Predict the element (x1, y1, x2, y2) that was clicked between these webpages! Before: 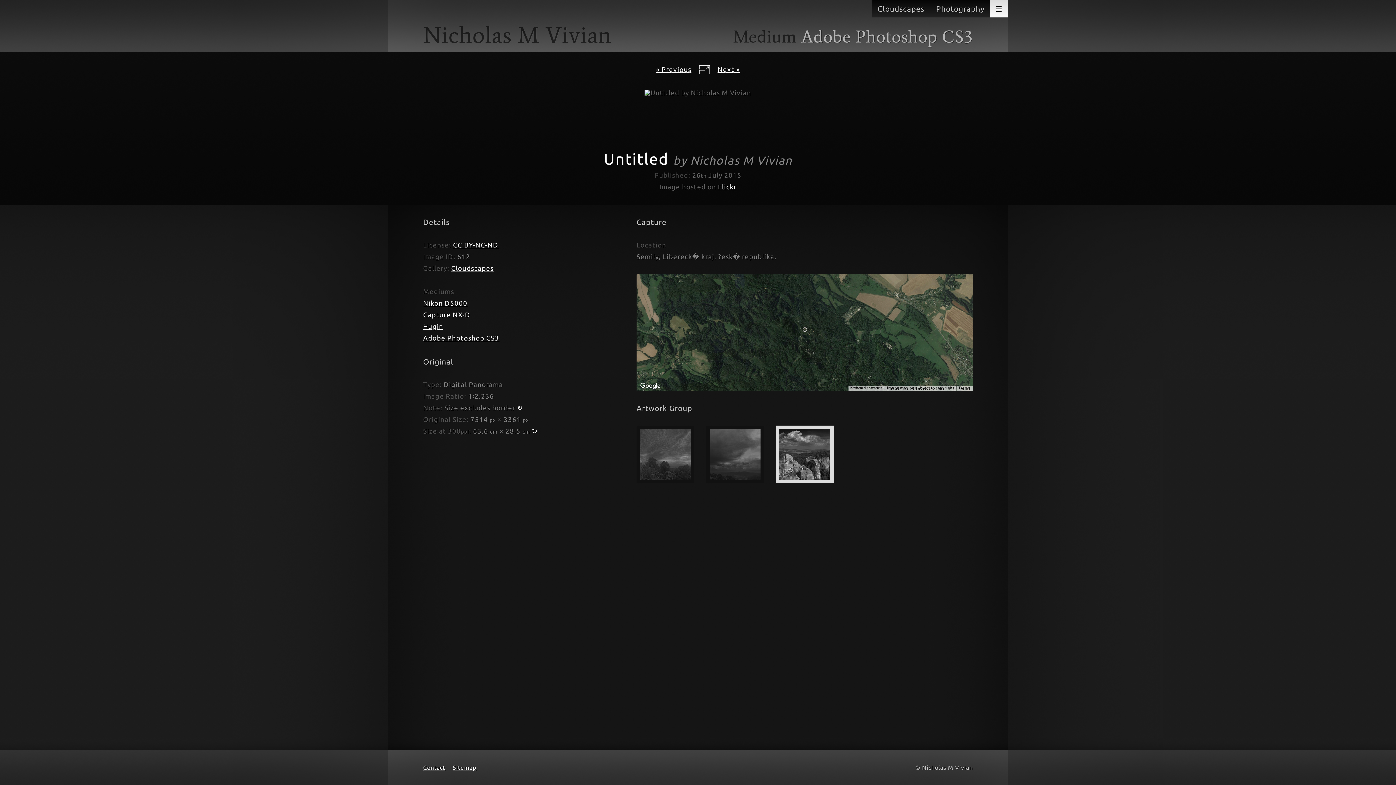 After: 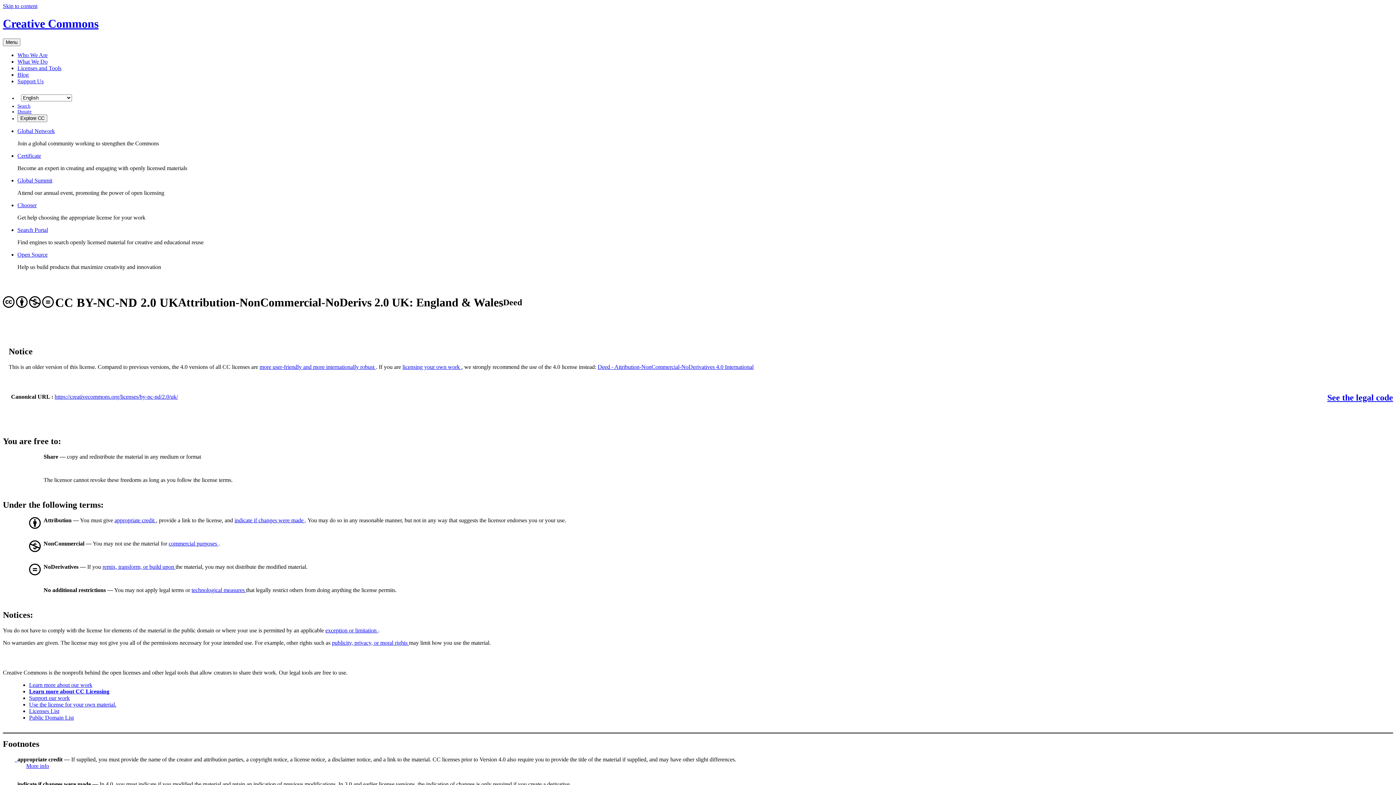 Action: label: CC BY-NC-ND bbox: (453, 239, 498, 251)